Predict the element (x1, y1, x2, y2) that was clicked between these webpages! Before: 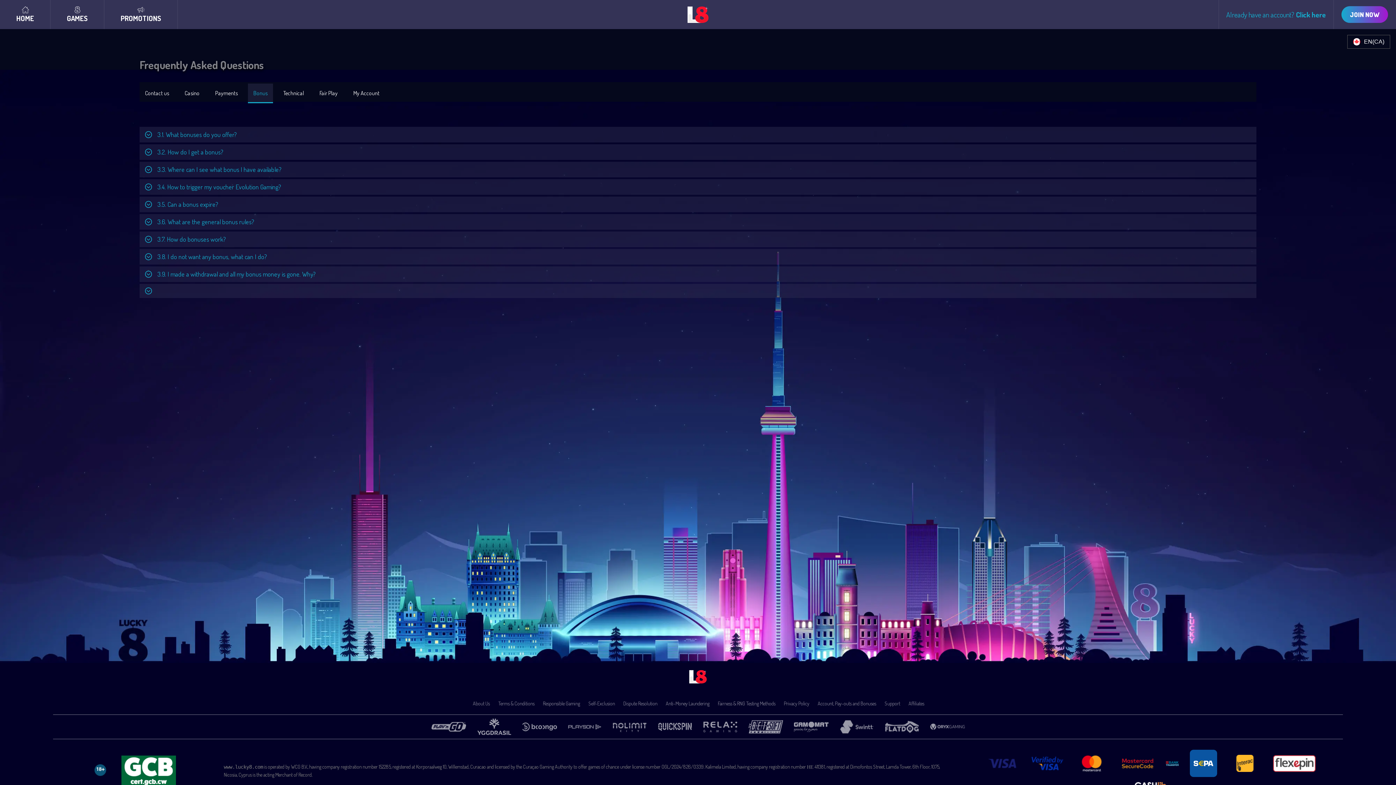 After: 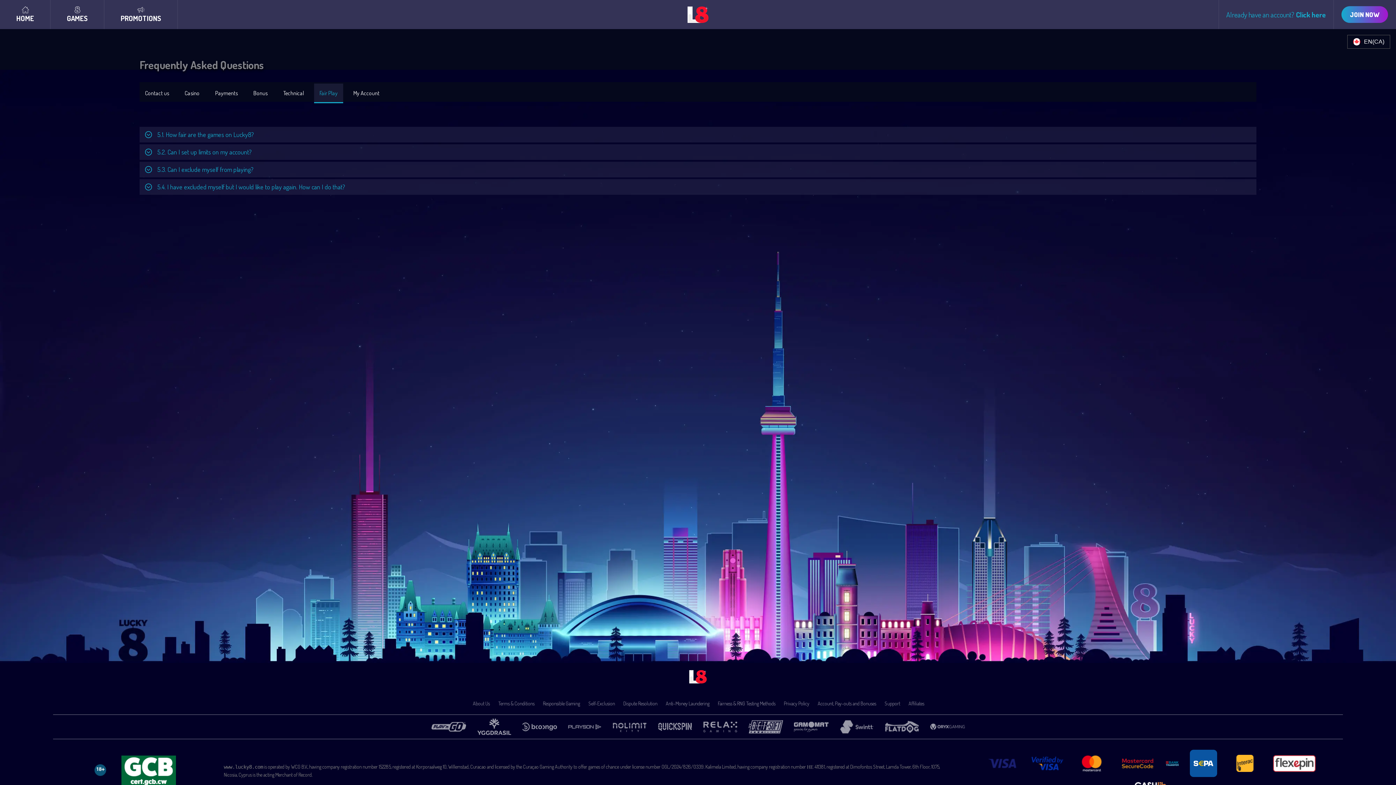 Action: label: Fair Play bbox: (314, 83, 343, 103)